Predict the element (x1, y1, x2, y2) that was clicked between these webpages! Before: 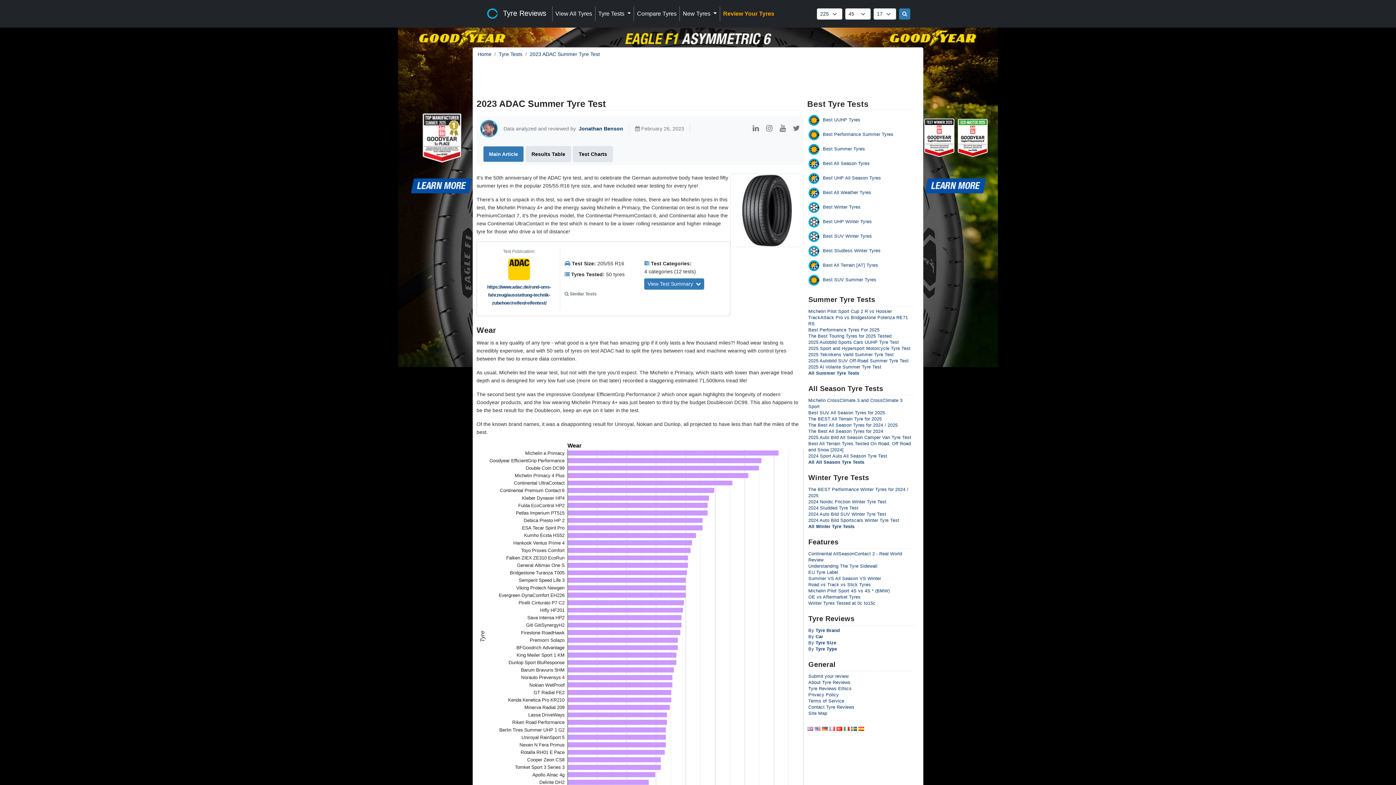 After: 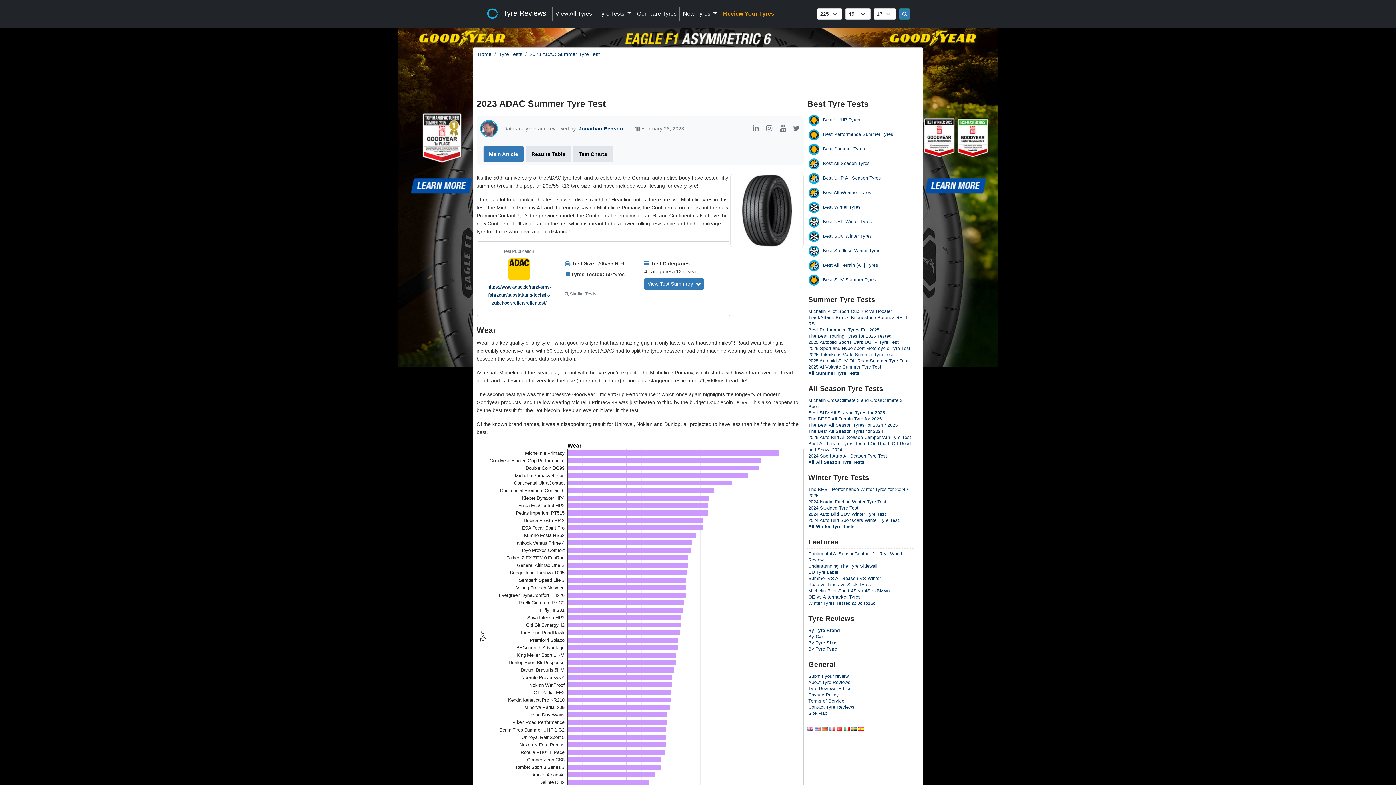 Action: bbox: (1032, 29, 1396, 392)